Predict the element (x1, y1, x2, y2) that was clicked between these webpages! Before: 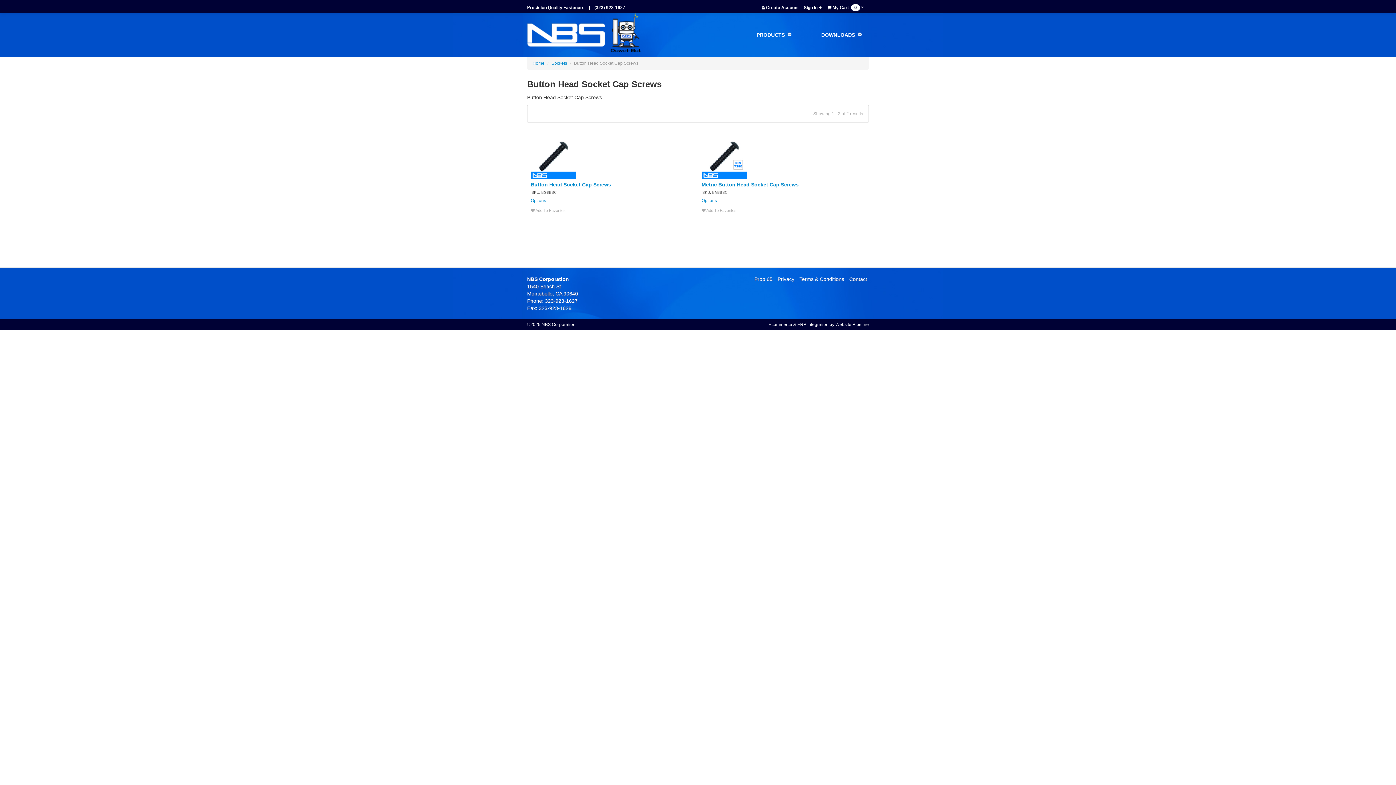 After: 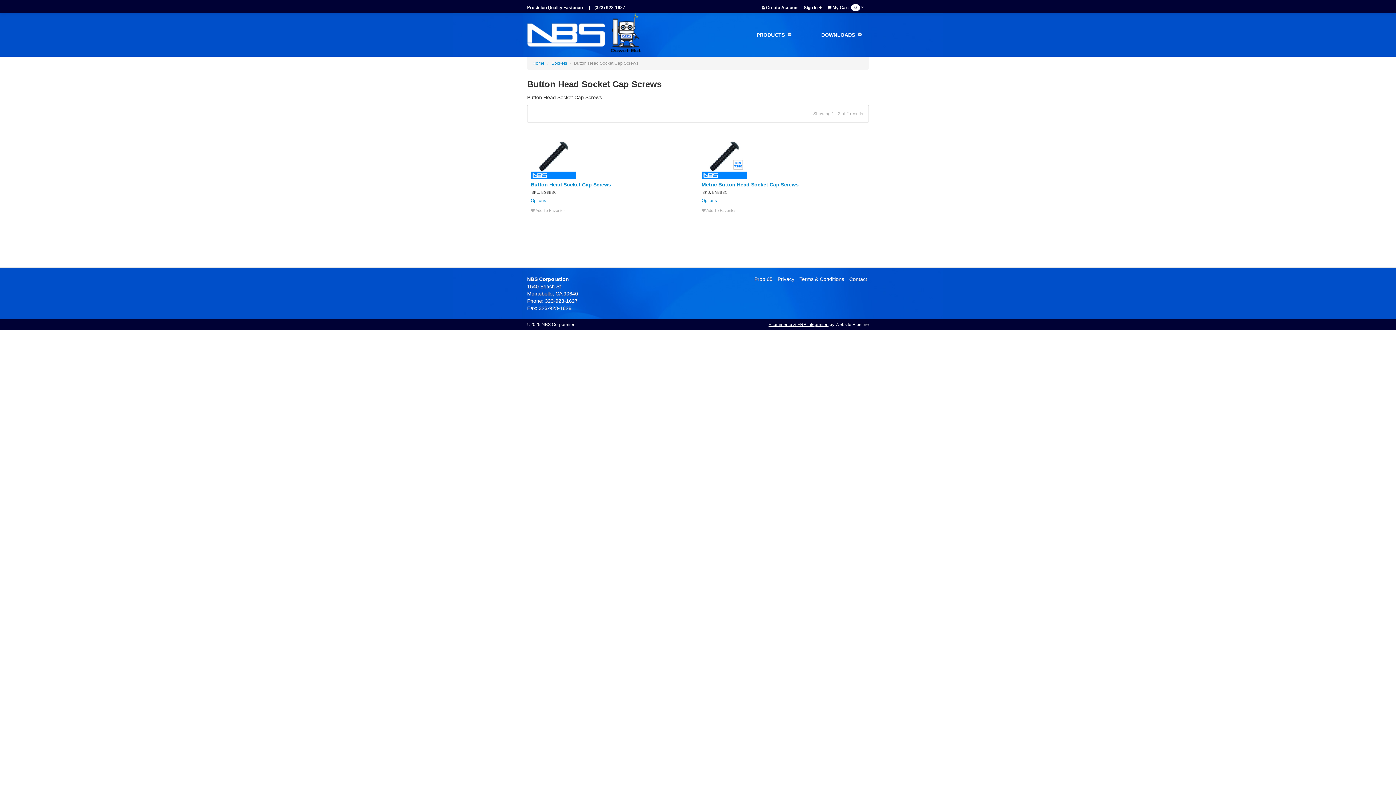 Action: label: Ecommerce & ERP Integration bbox: (768, 322, 828, 327)